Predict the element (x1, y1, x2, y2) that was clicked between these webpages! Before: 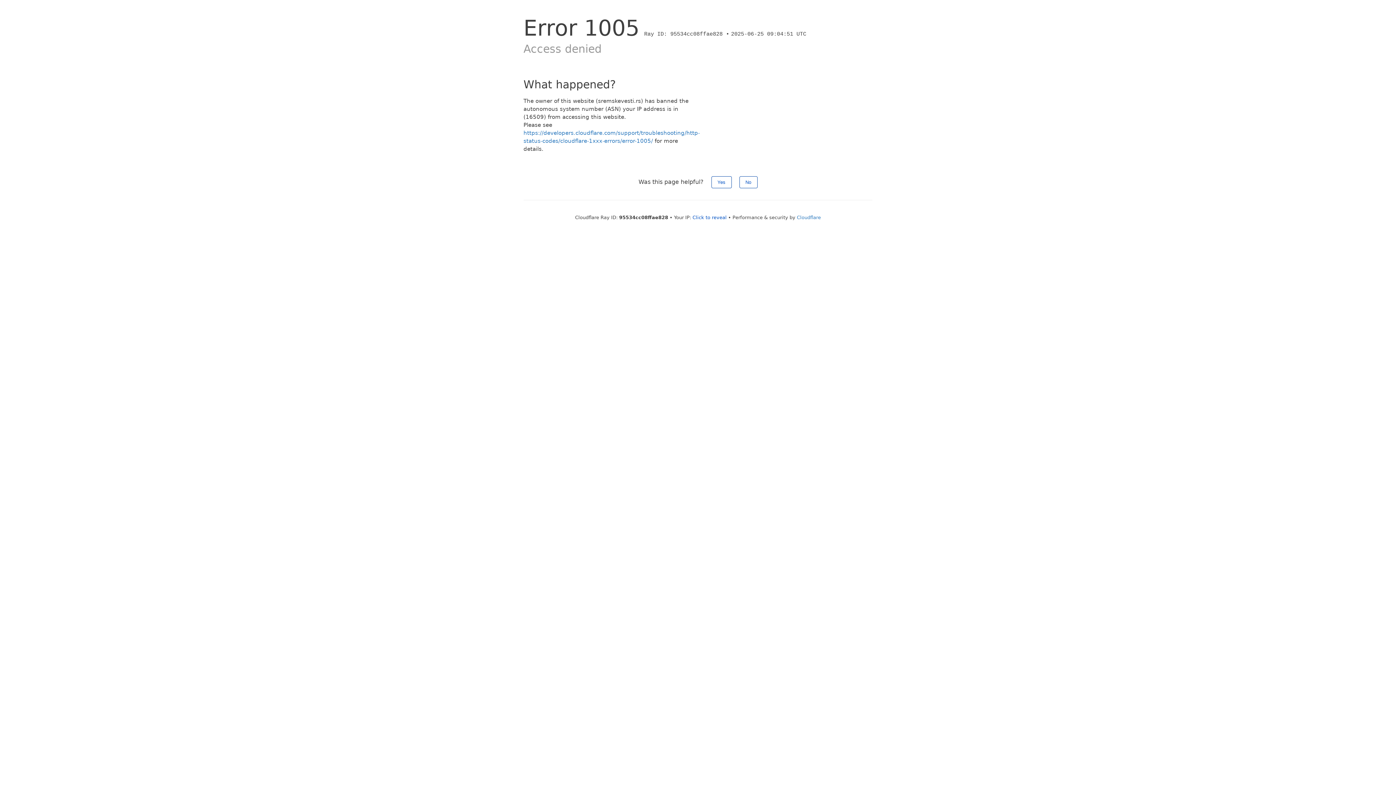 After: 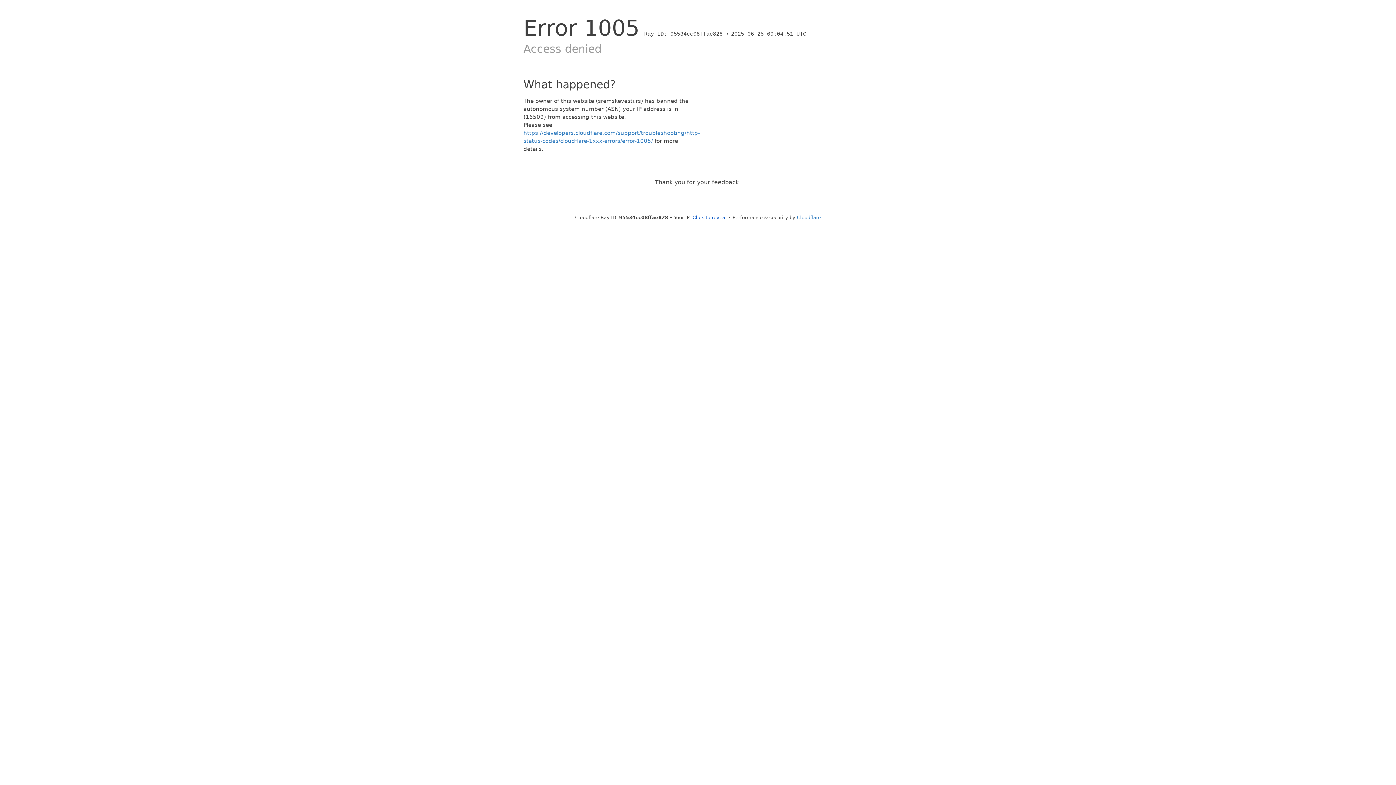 Action: bbox: (711, 176, 731, 188) label: Yes